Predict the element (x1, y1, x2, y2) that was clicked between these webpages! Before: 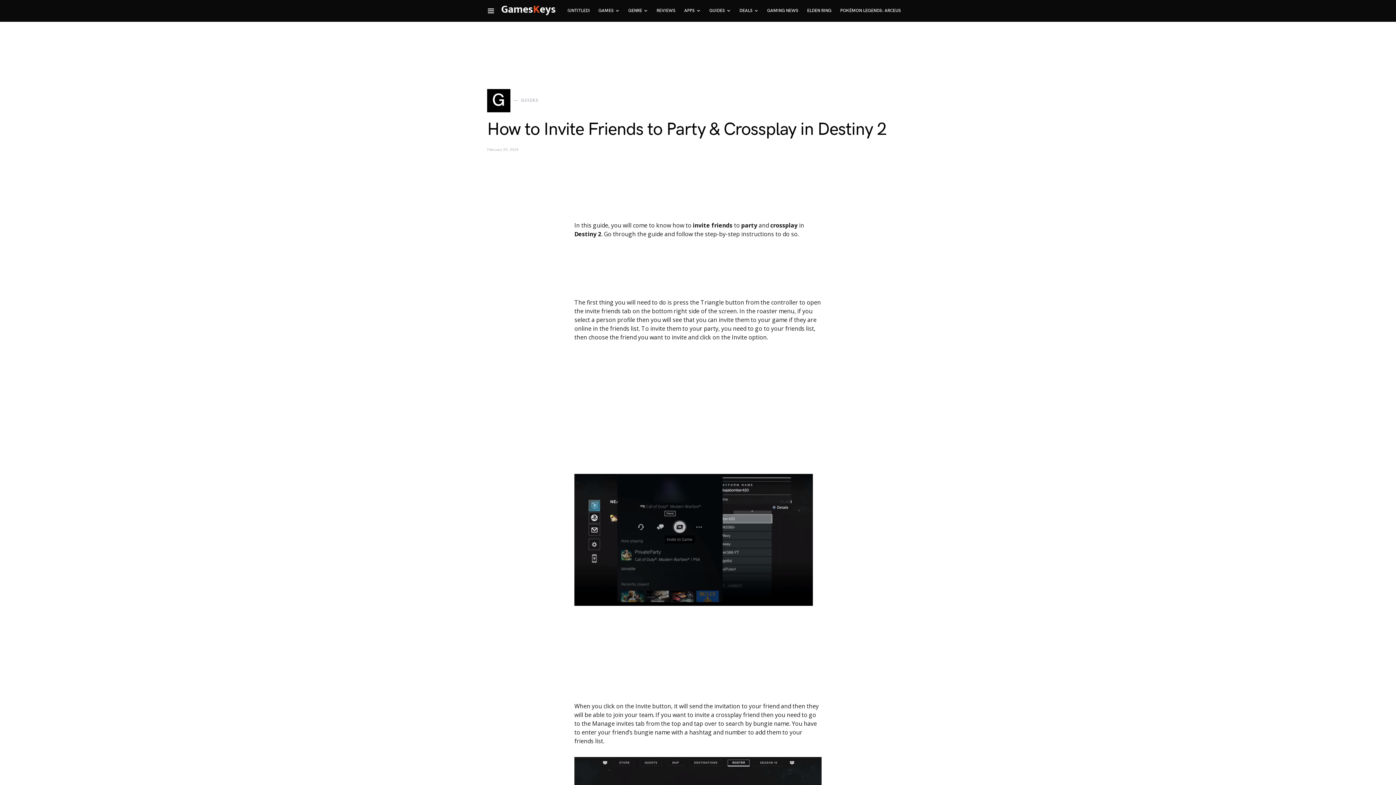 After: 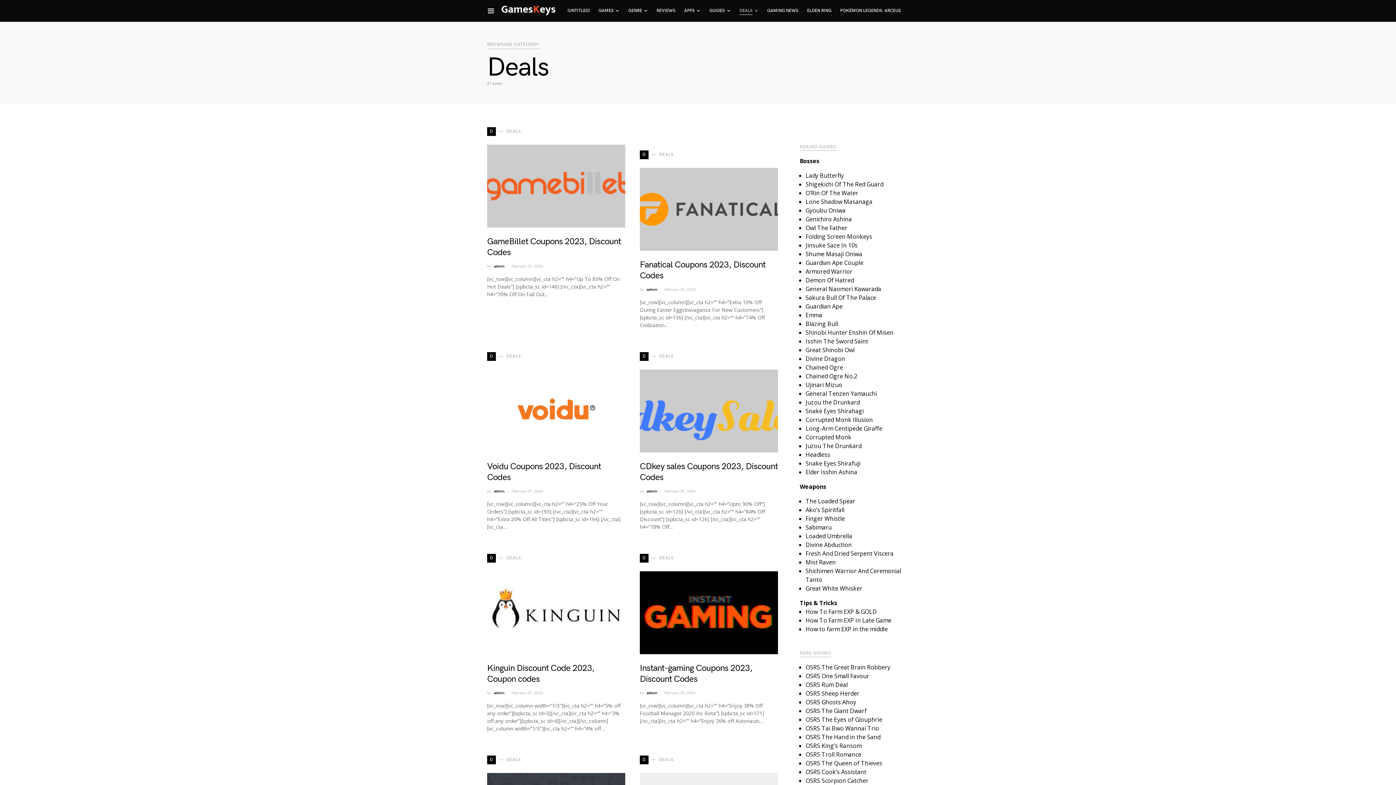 Action: label: DEALS bbox: (735, 0, 762, 21)